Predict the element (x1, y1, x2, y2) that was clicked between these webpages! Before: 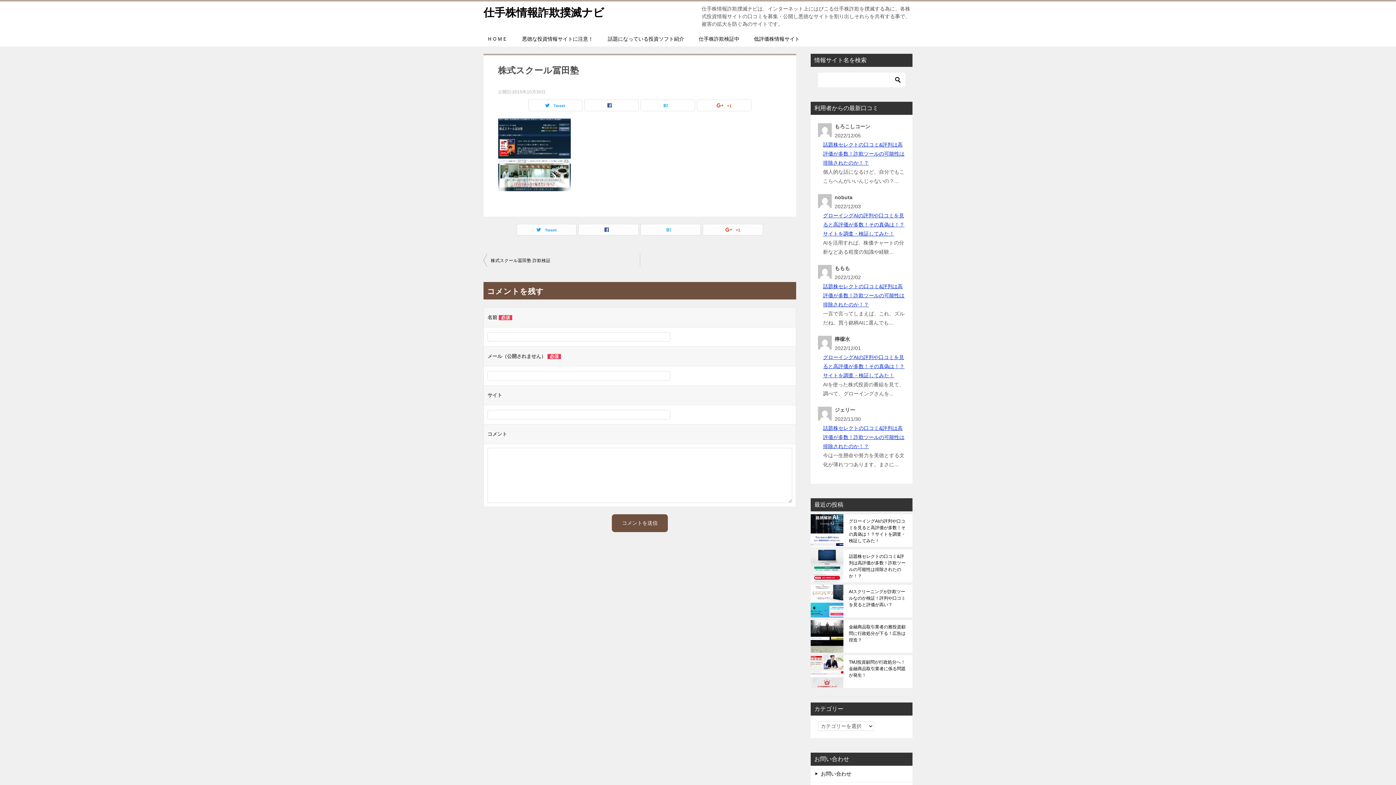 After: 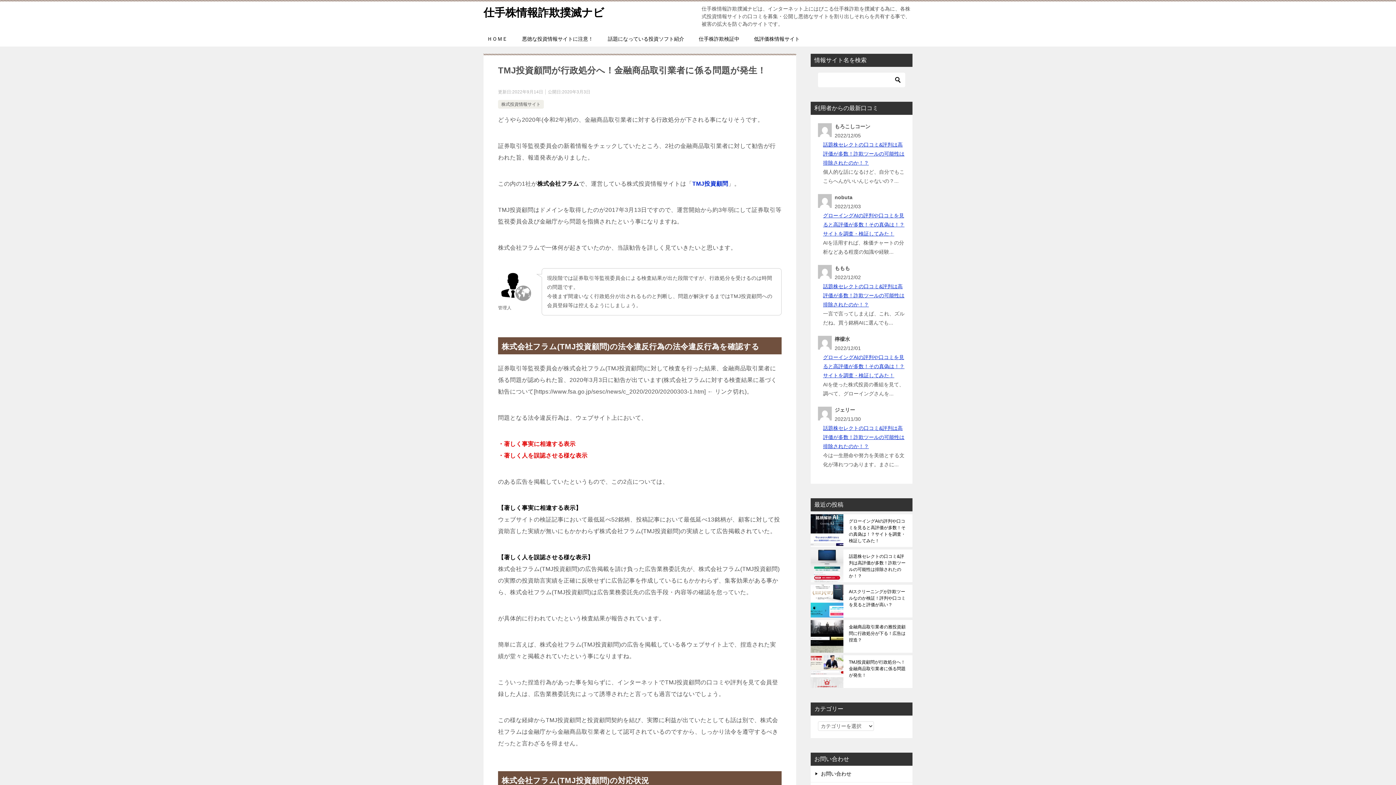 Action: bbox: (849, 659, 907, 684) label: TMJ投資顧問が行政処分へ！金融商品取引業者に係る問題が発生！